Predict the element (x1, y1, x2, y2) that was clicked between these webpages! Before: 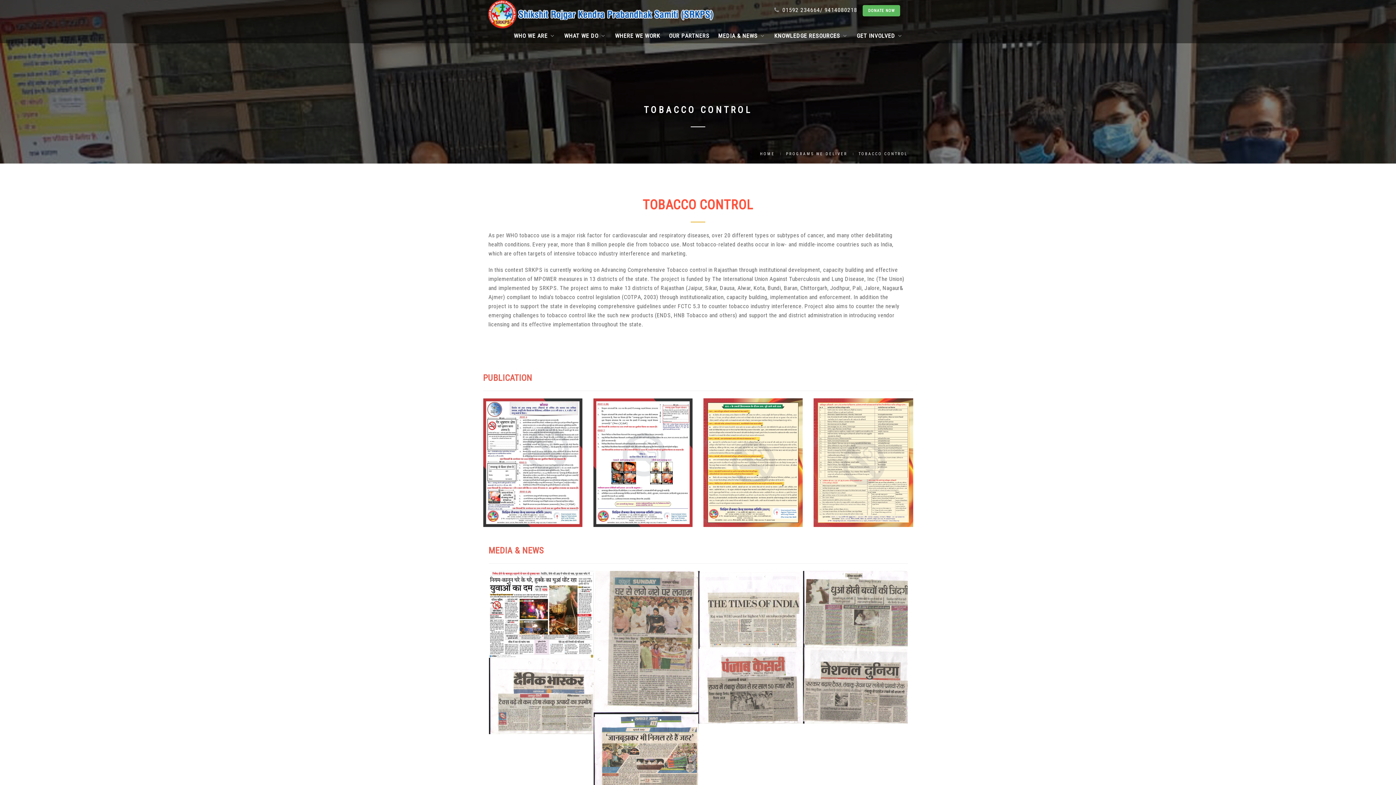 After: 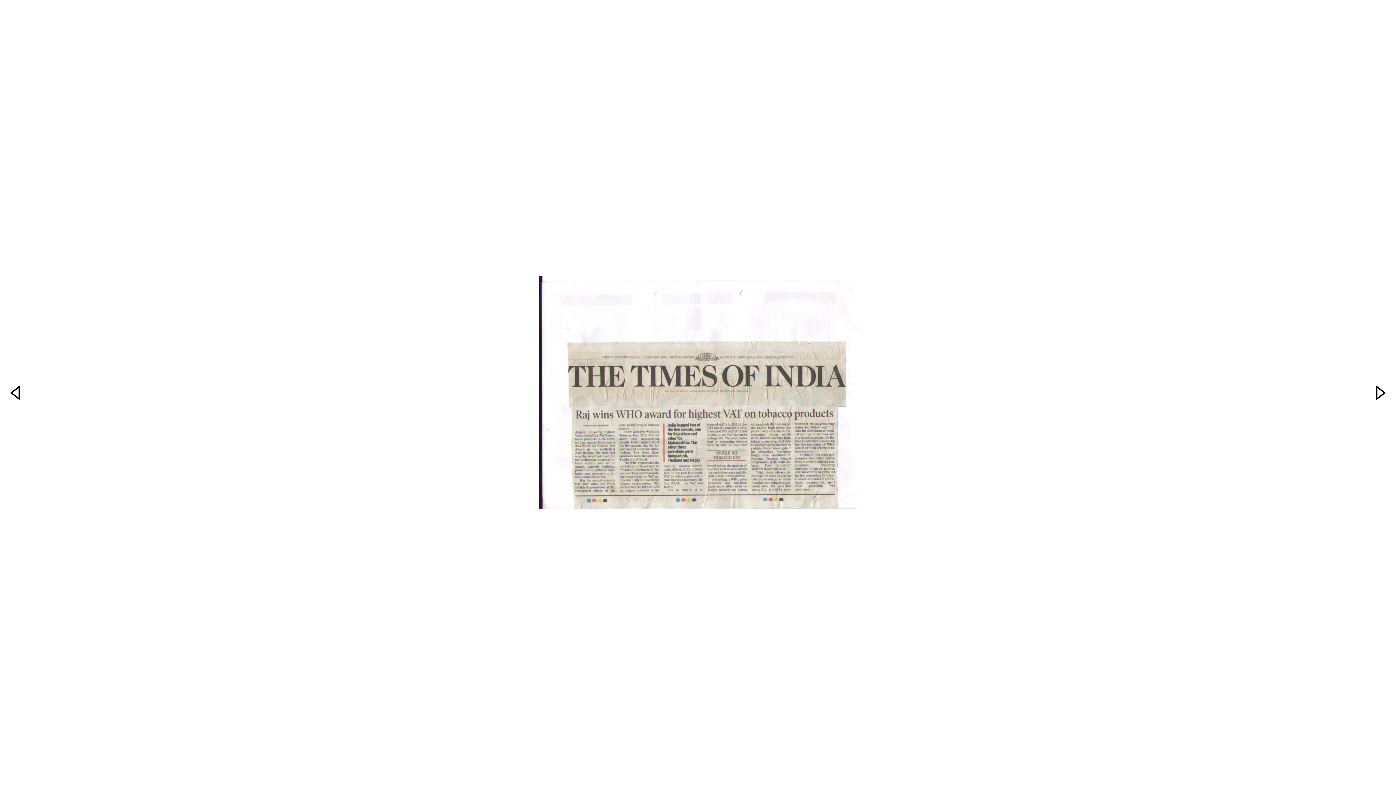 Action: bbox: (698, 571, 803, 647)